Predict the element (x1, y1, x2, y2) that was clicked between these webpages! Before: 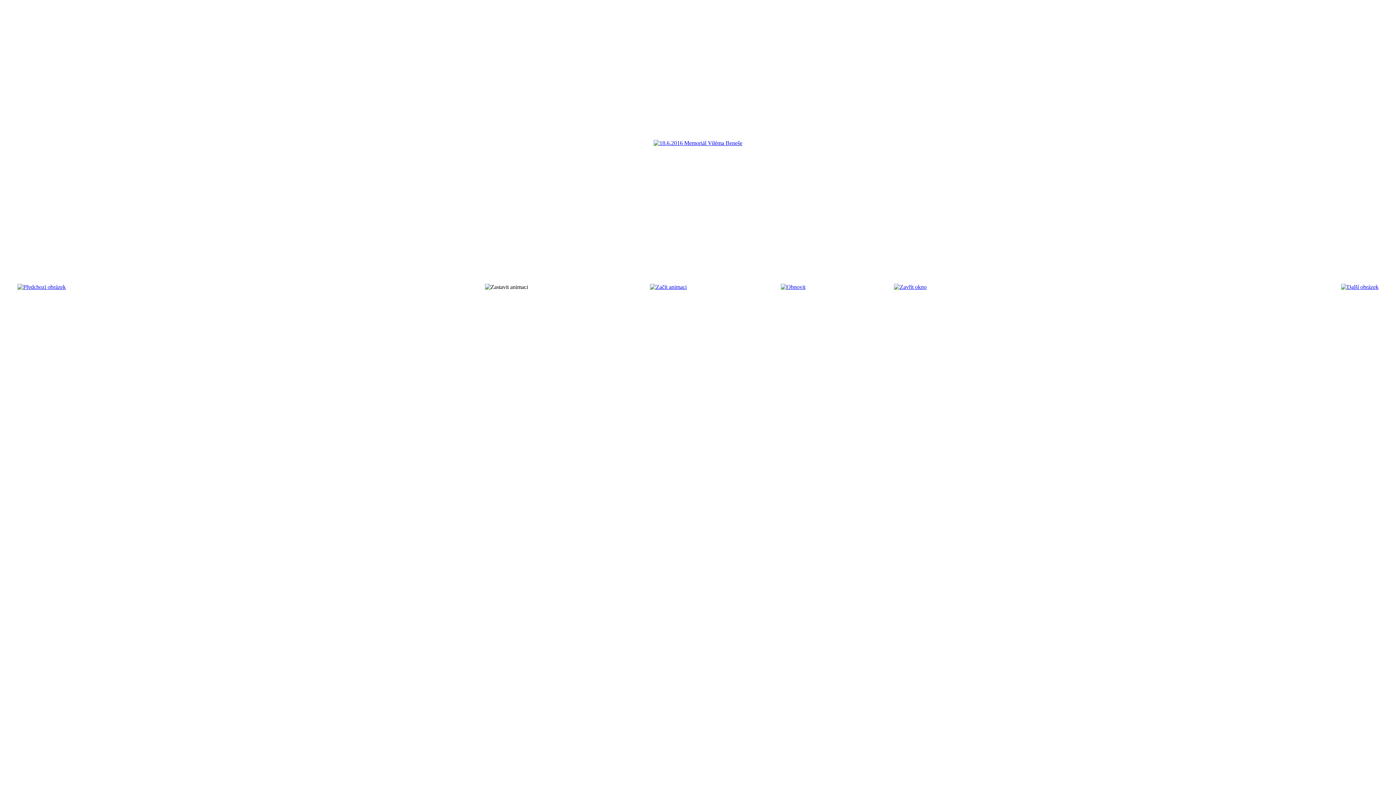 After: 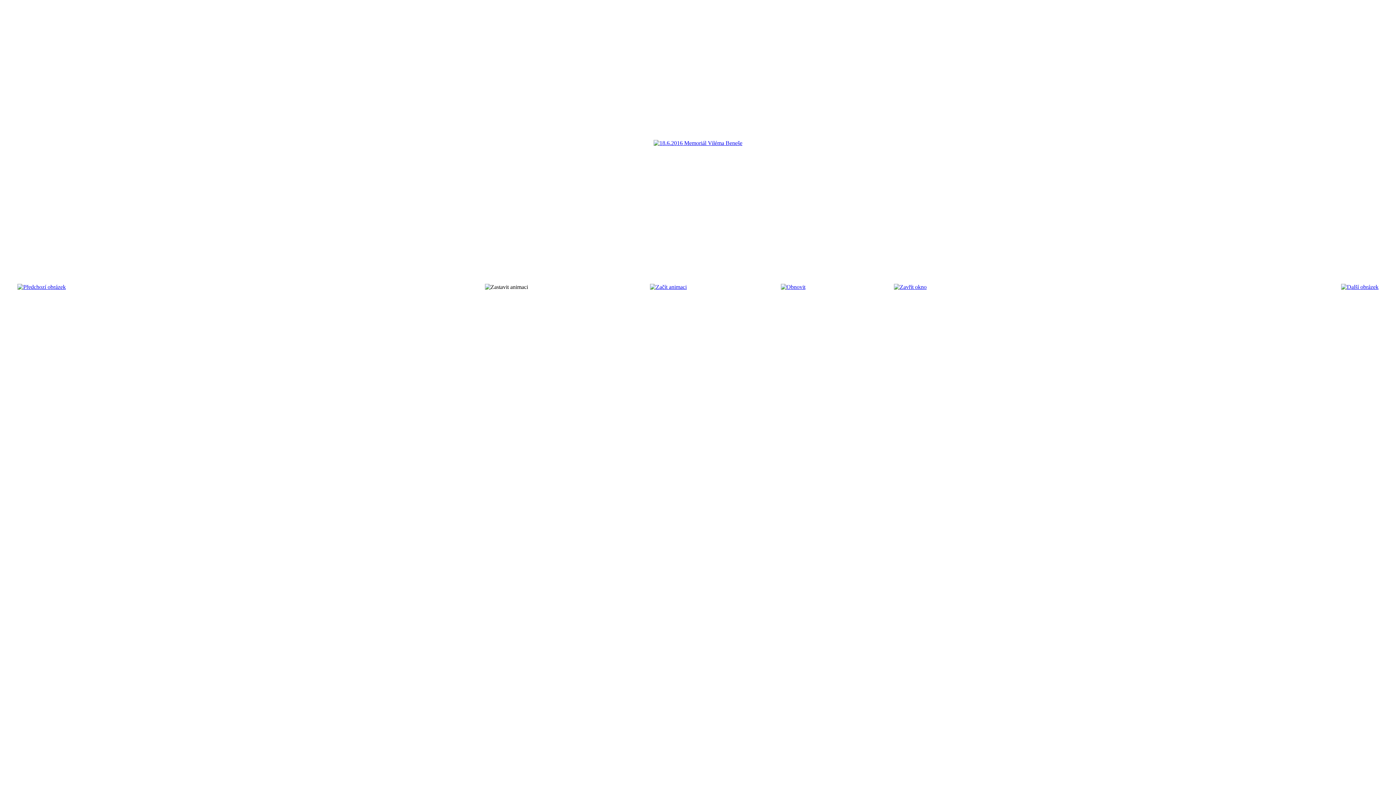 Action: bbox: (17, 284, 65, 290)